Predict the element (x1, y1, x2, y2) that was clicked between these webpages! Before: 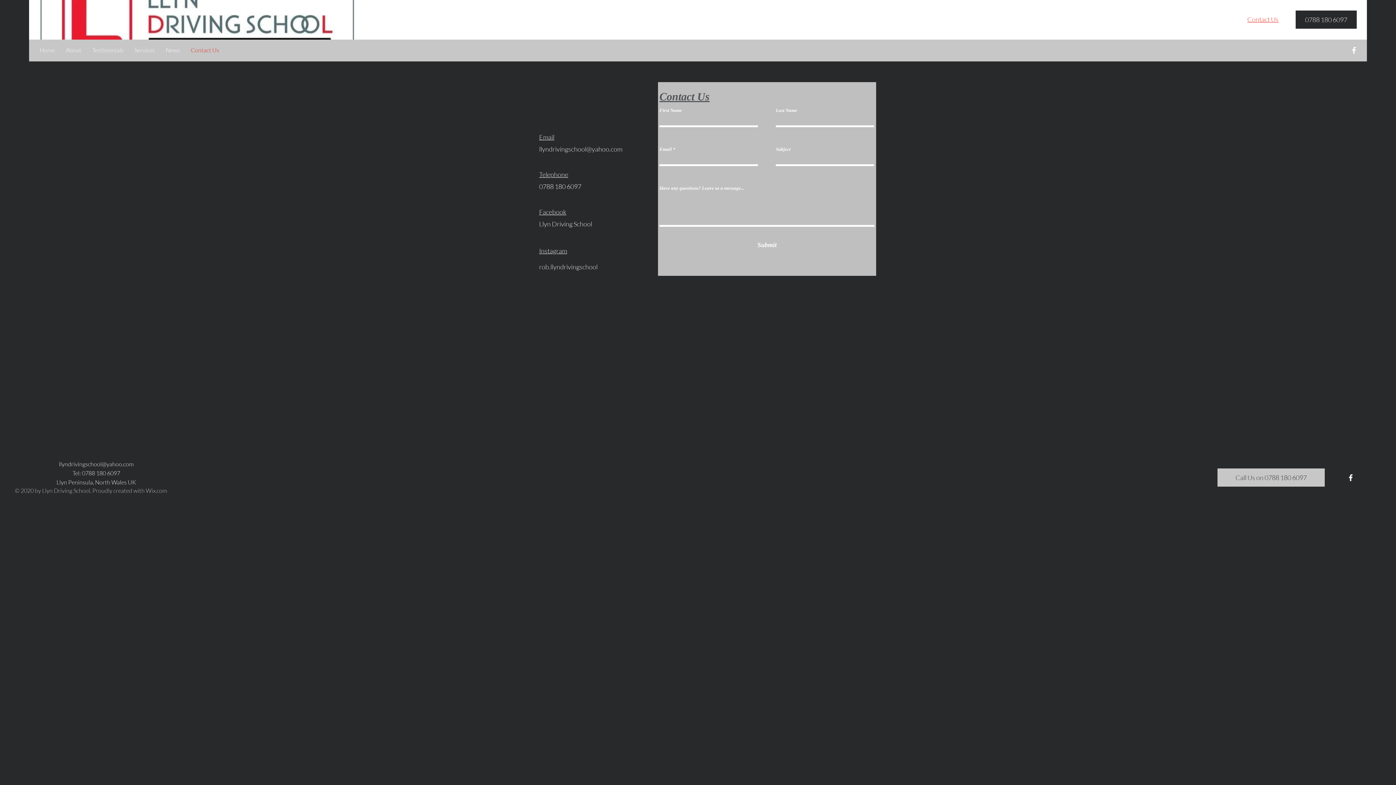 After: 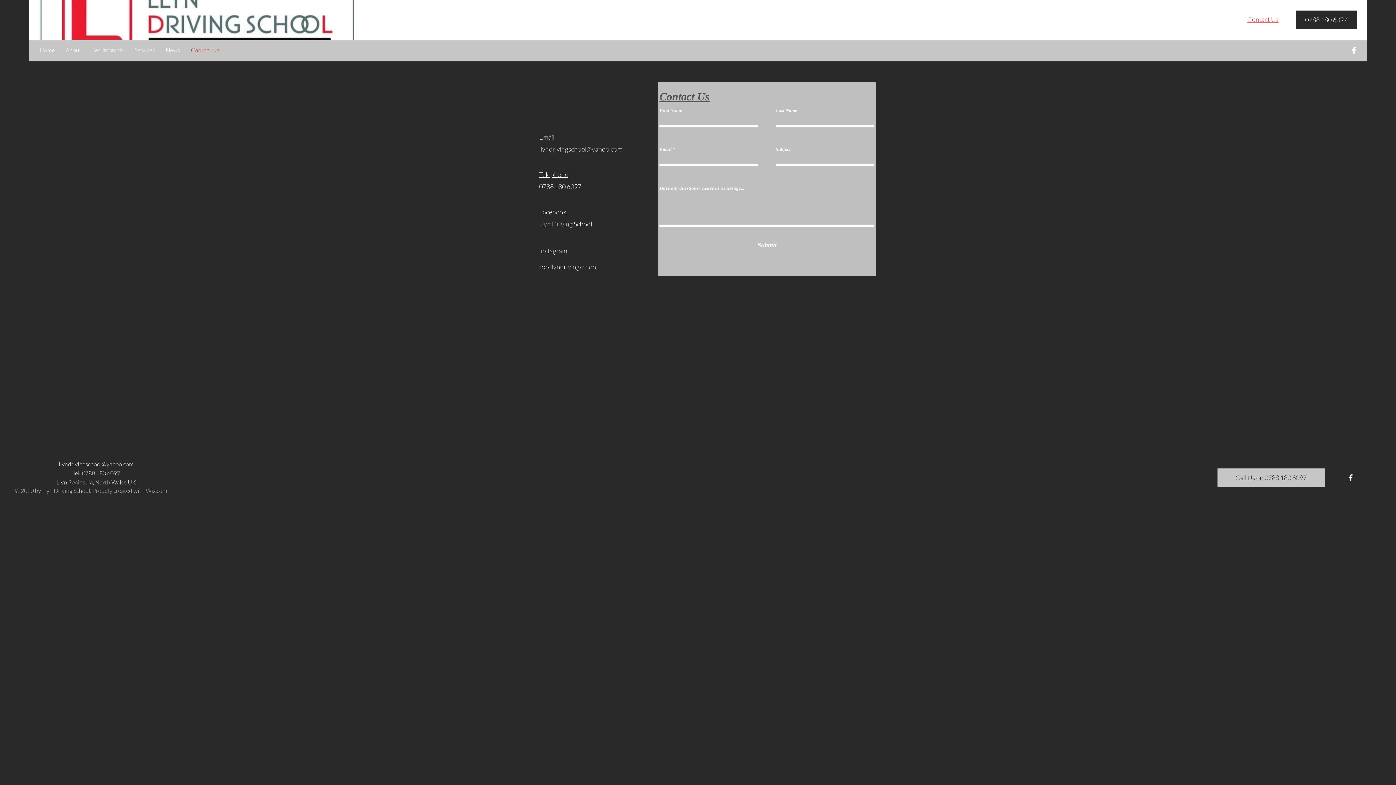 Action: bbox: (539, 145, 622, 153) label: llyndrivingschool@yahoo.com